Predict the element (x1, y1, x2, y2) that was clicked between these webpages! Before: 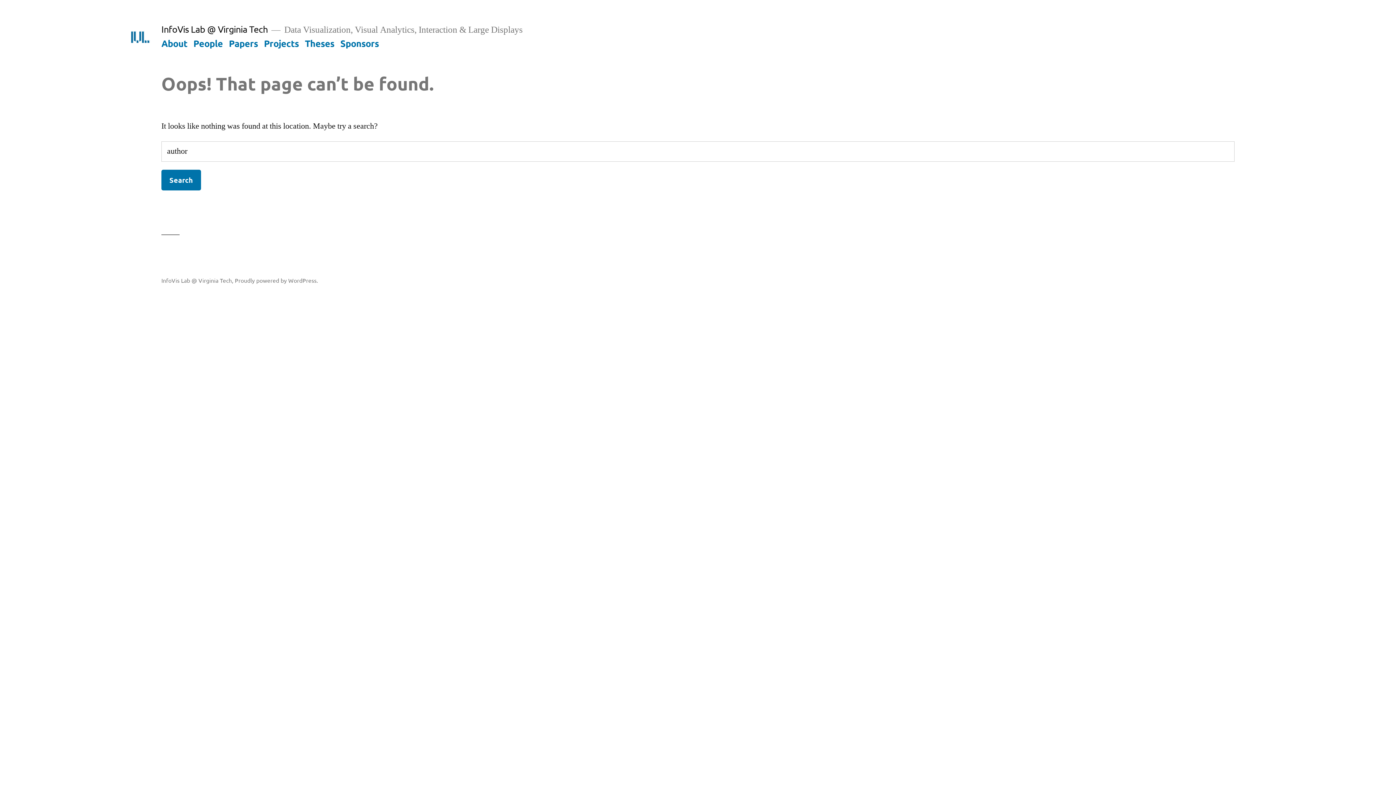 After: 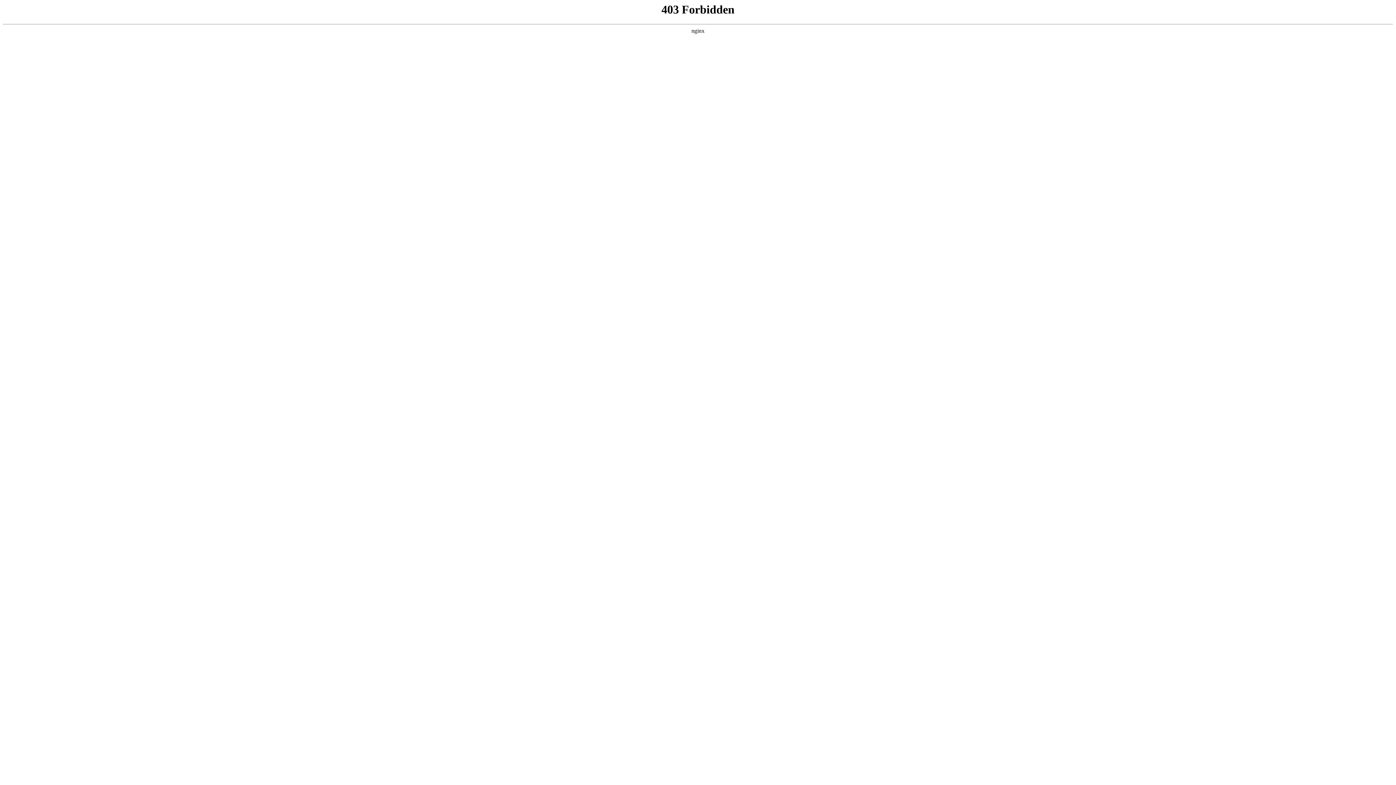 Action: label: Proudly powered by WordPress. bbox: (234, 276, 318, 283)